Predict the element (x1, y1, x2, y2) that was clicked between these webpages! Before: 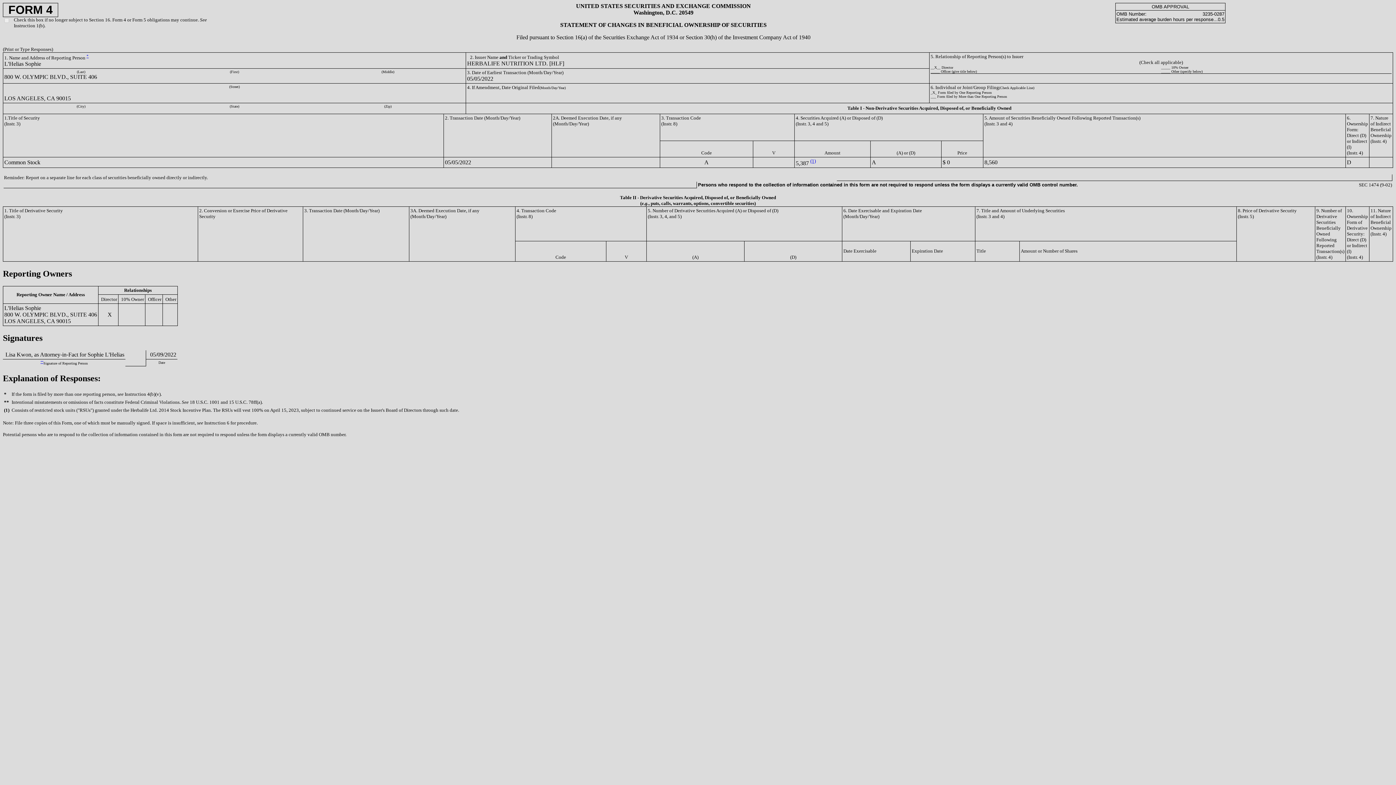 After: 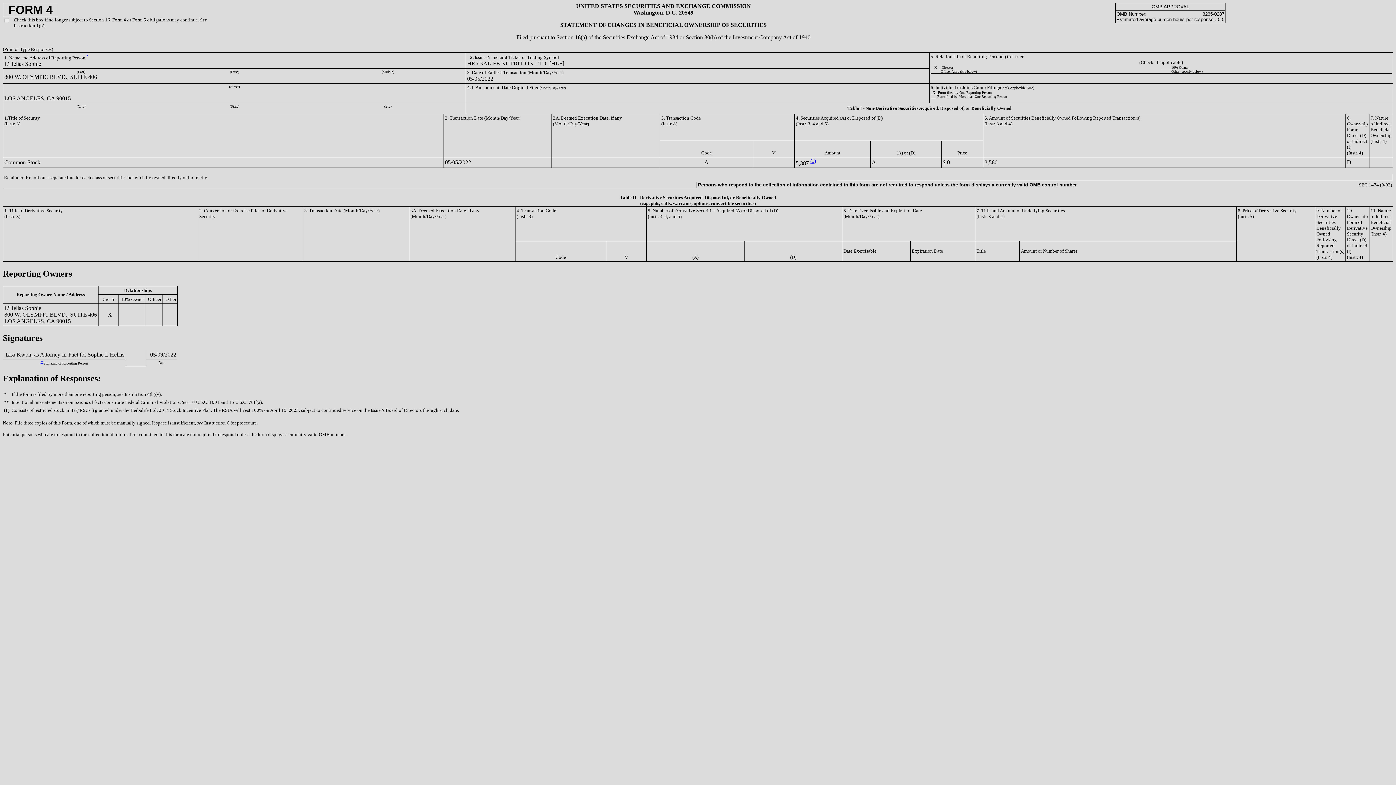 Action: bbox: (810, 160, 816, 166) label: (1)